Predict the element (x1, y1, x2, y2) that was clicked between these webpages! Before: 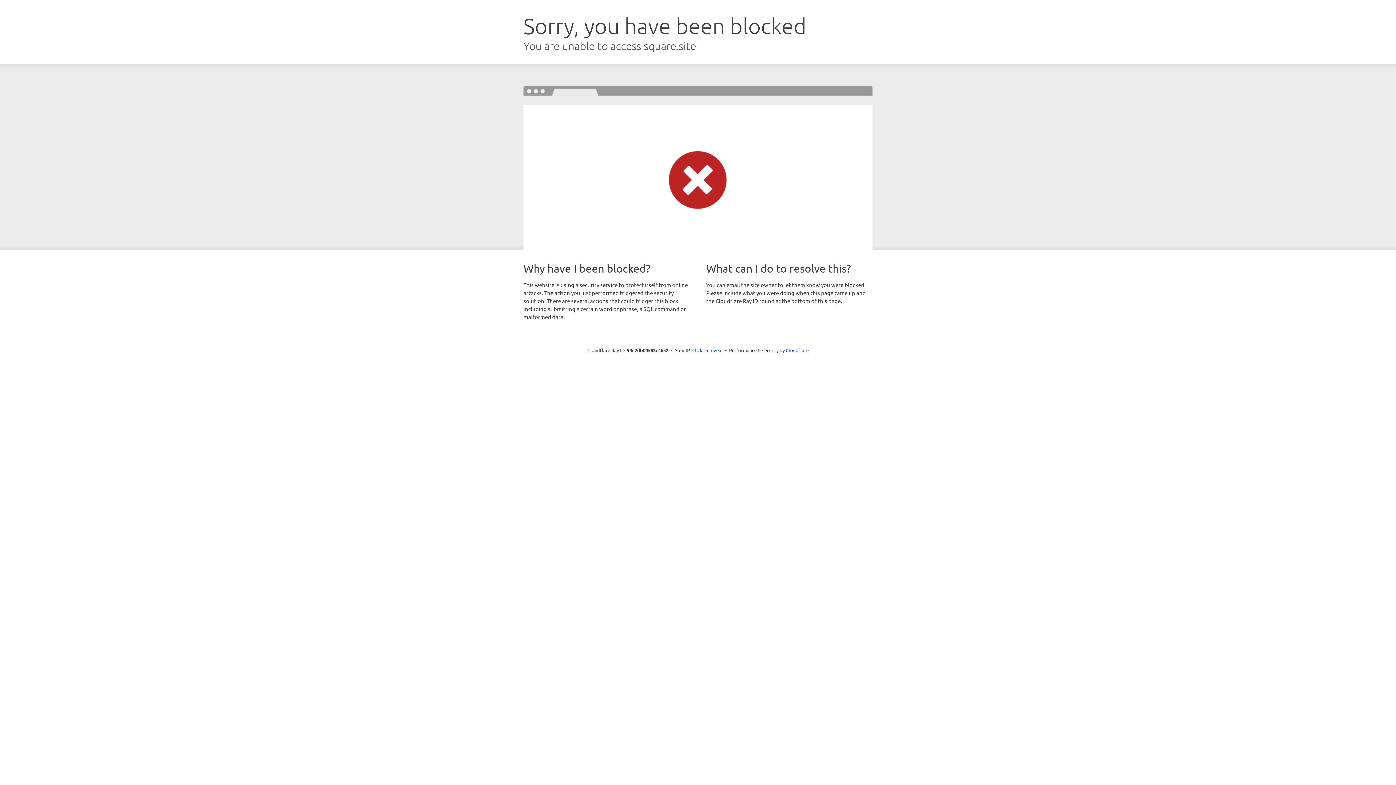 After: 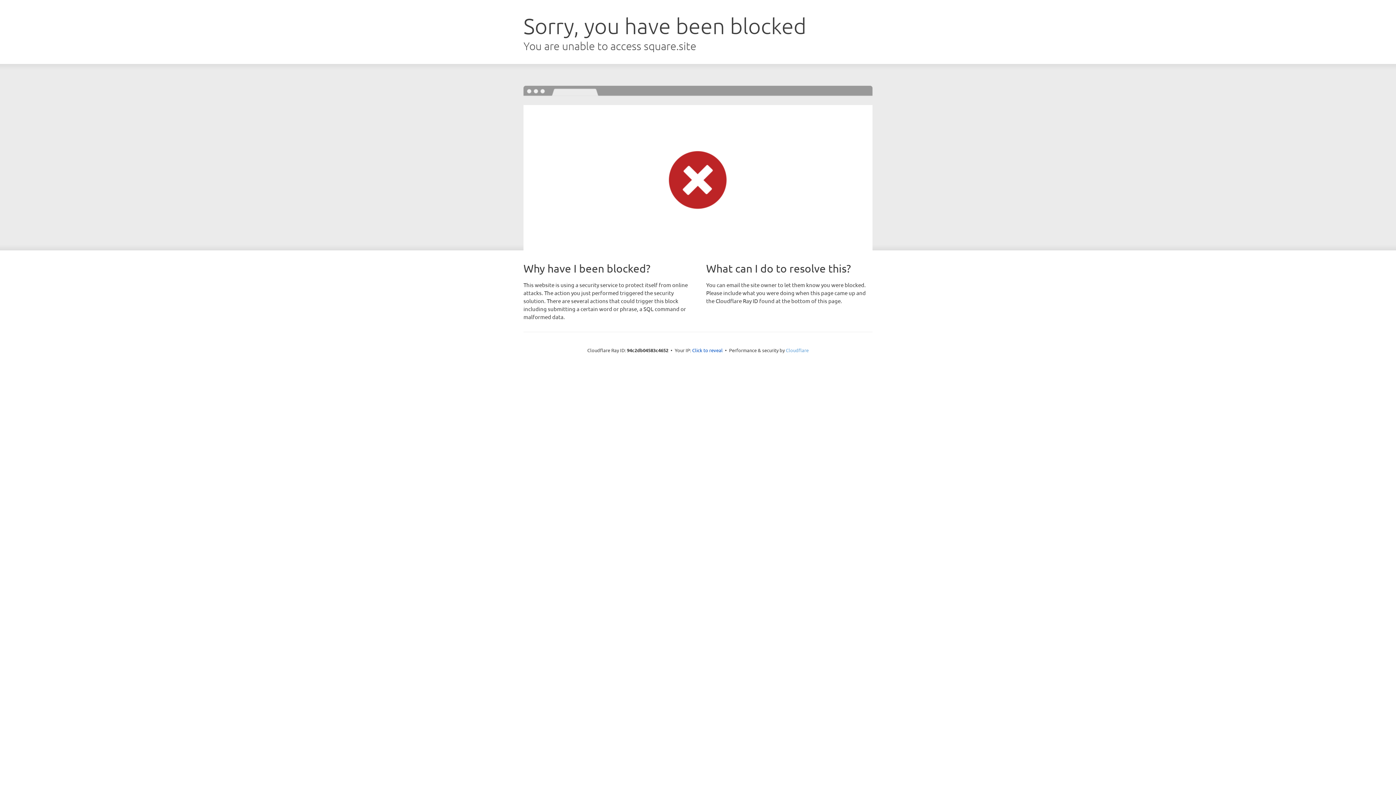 Action: bbox: (786, 347, 808, 353) label: Cloudflare